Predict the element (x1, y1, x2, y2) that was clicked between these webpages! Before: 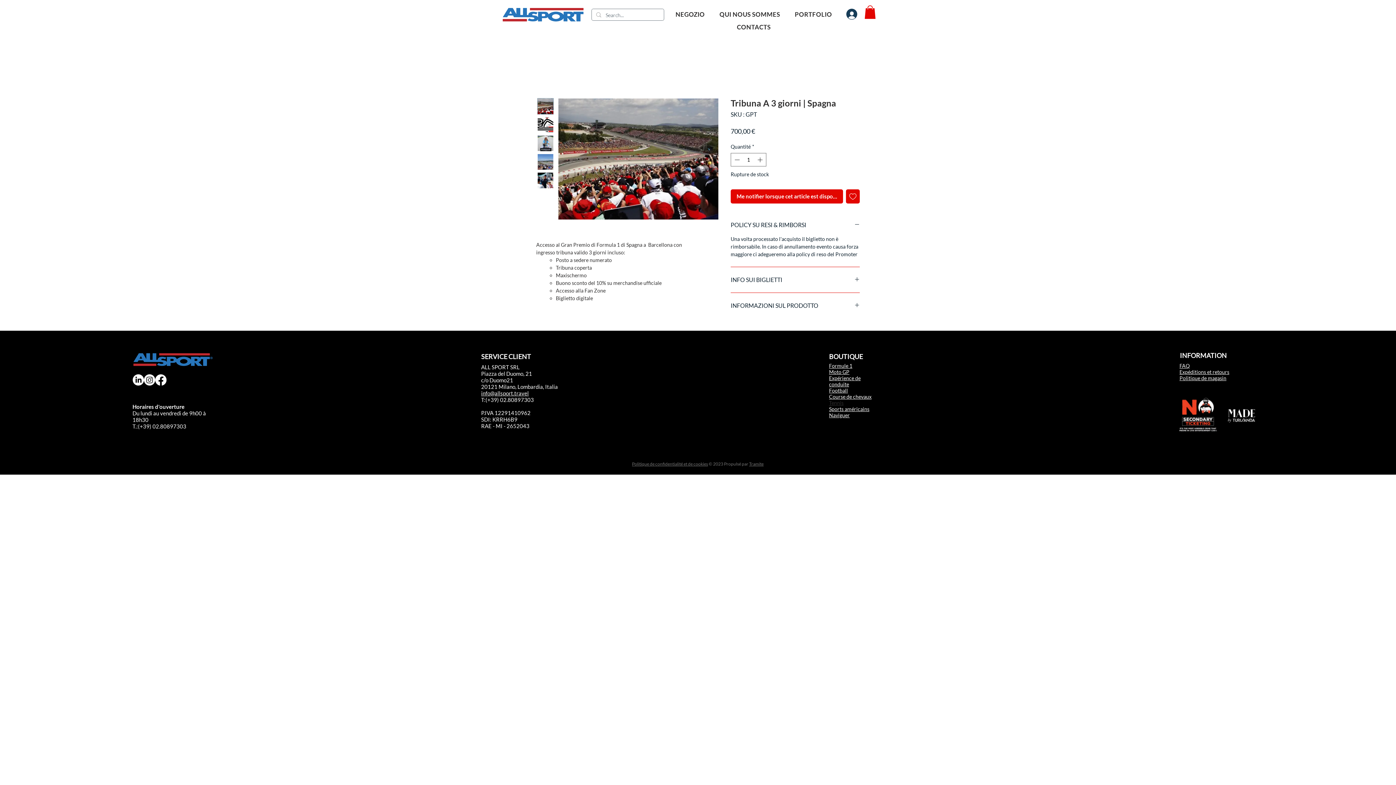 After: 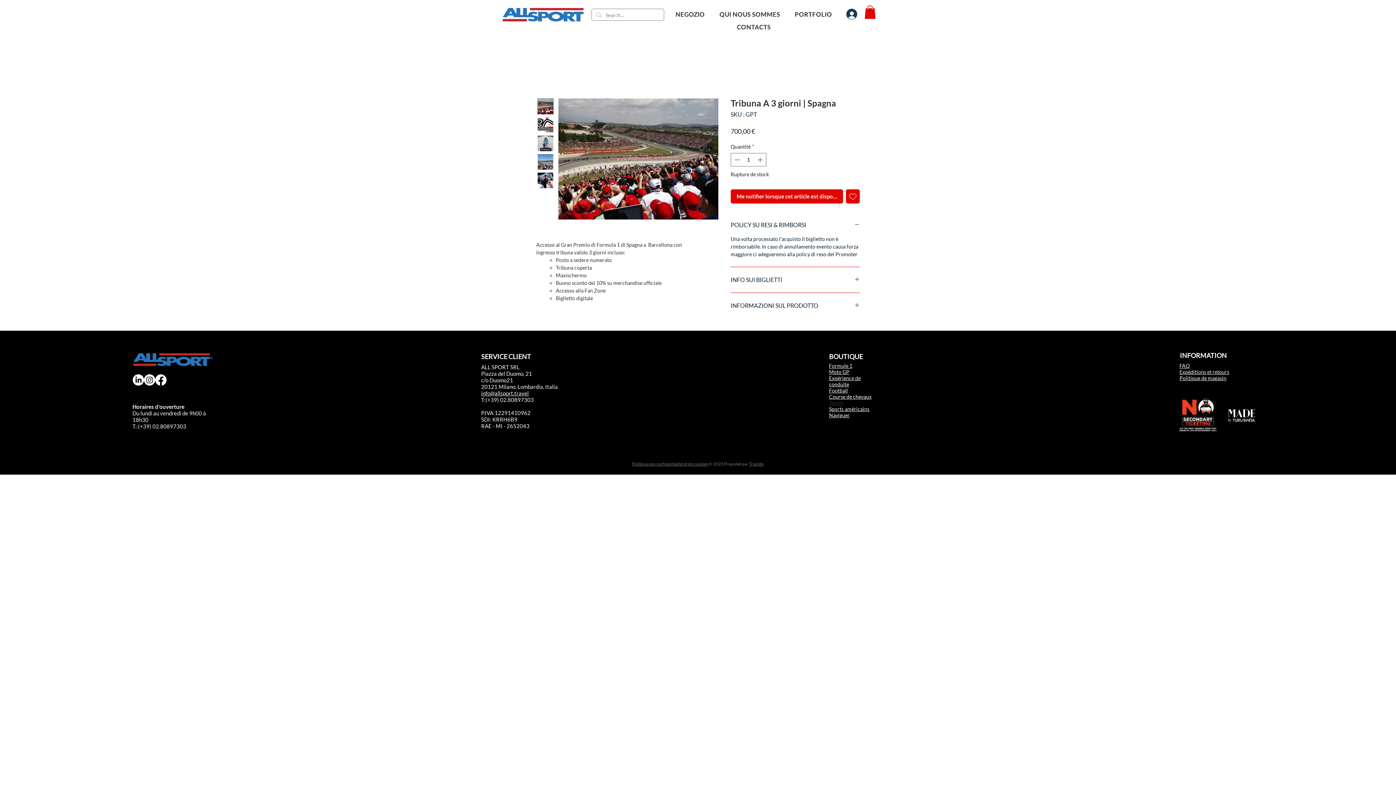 Action: label: Tennis bbox: (829, 399, 843, 406)